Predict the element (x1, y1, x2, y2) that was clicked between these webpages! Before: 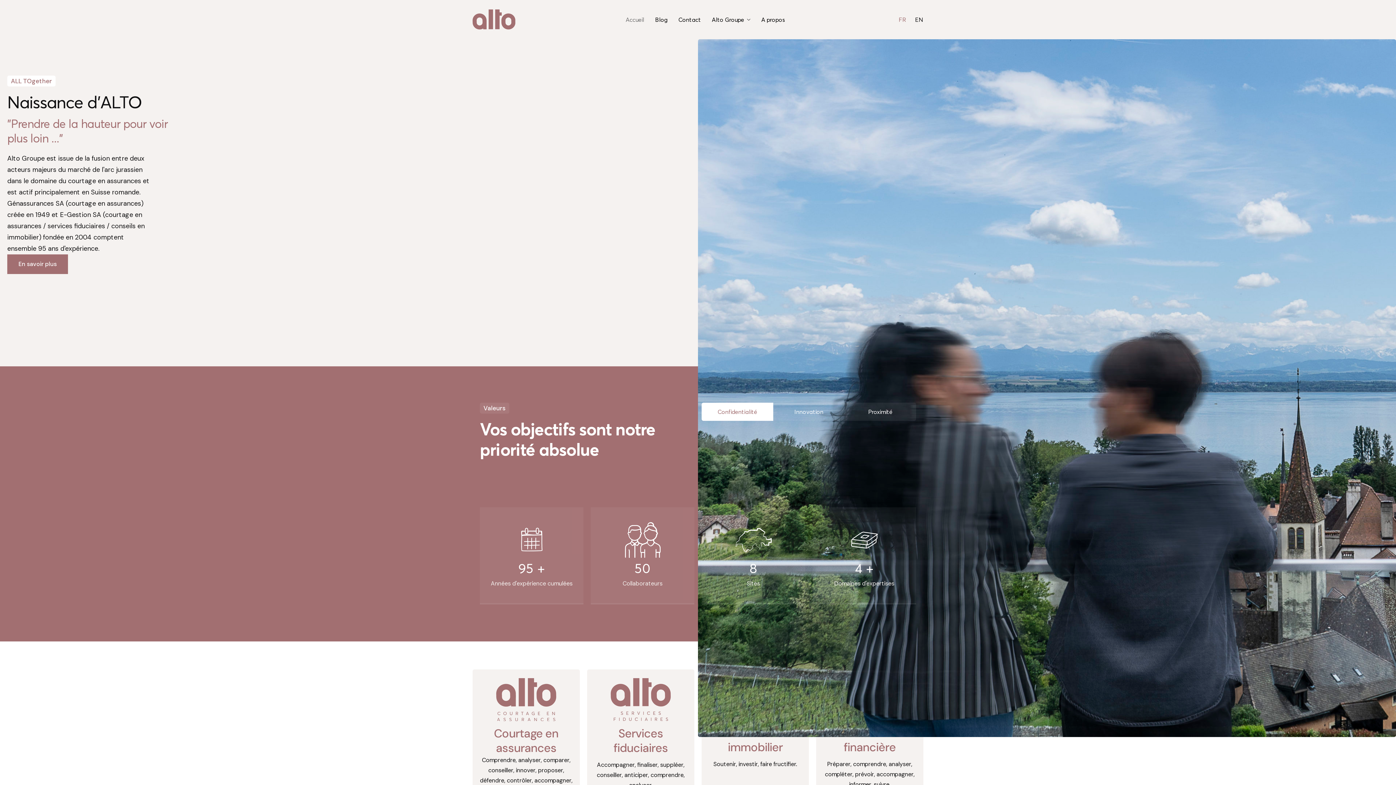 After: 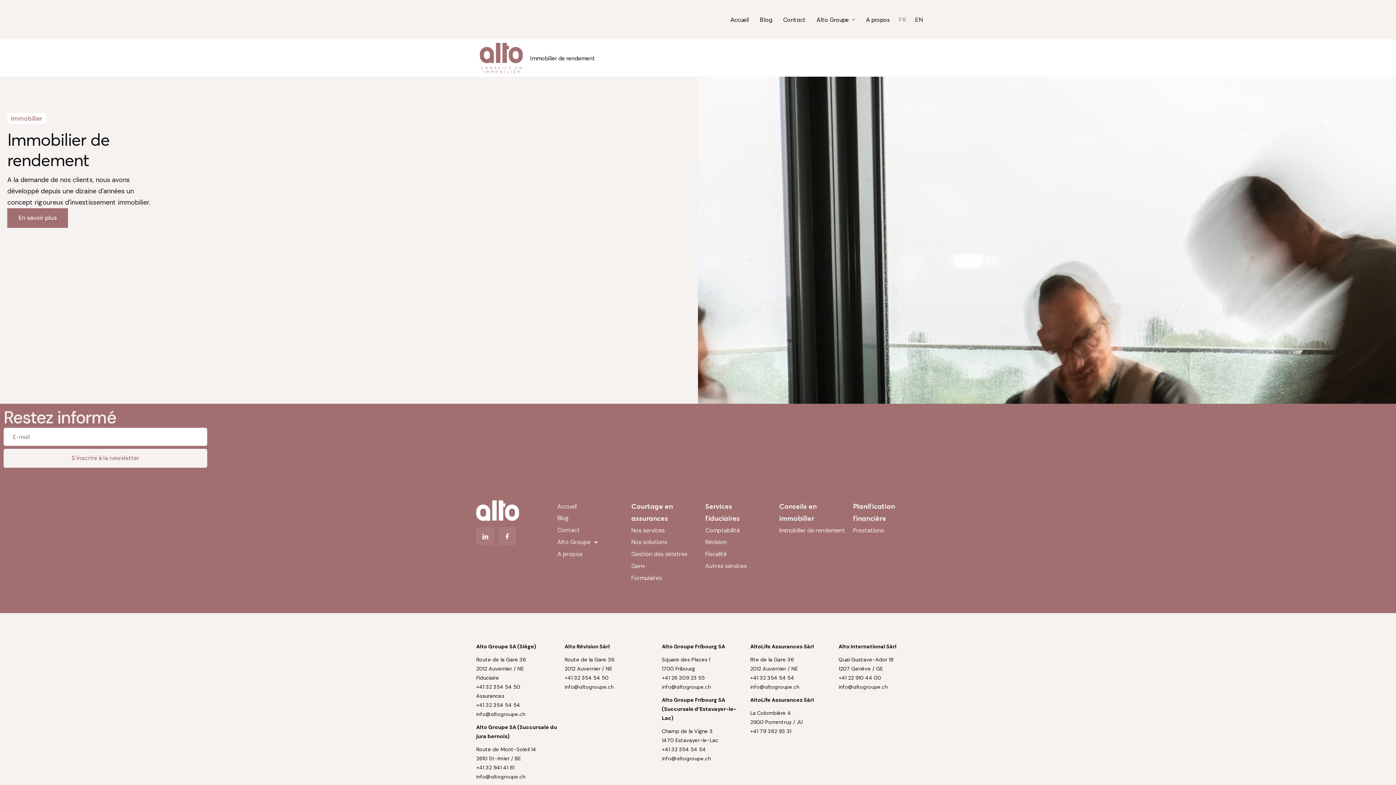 Action: bbox: (701, 669, 809, 823) label: Conseils en immobilier

Soutenir, investir, faire fructifier.

 

Investir